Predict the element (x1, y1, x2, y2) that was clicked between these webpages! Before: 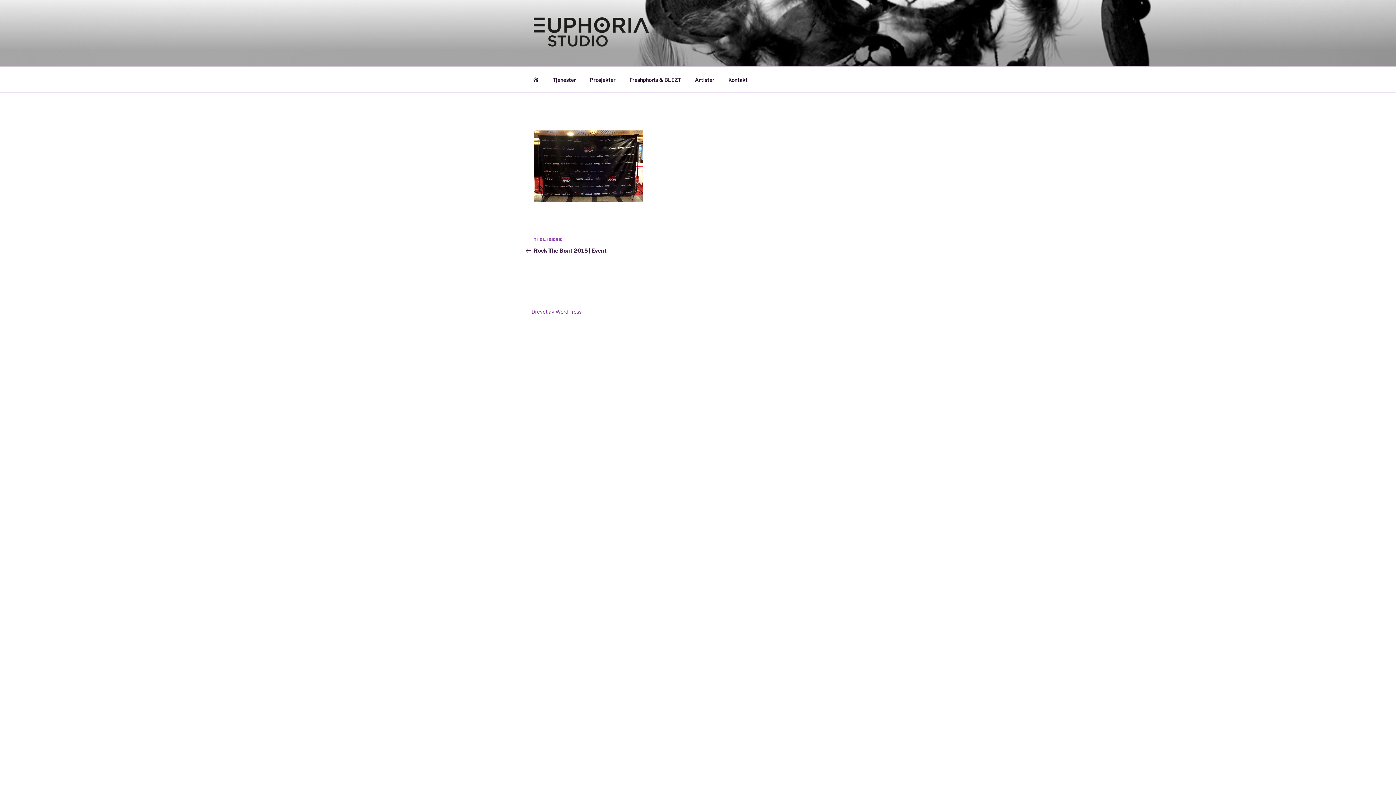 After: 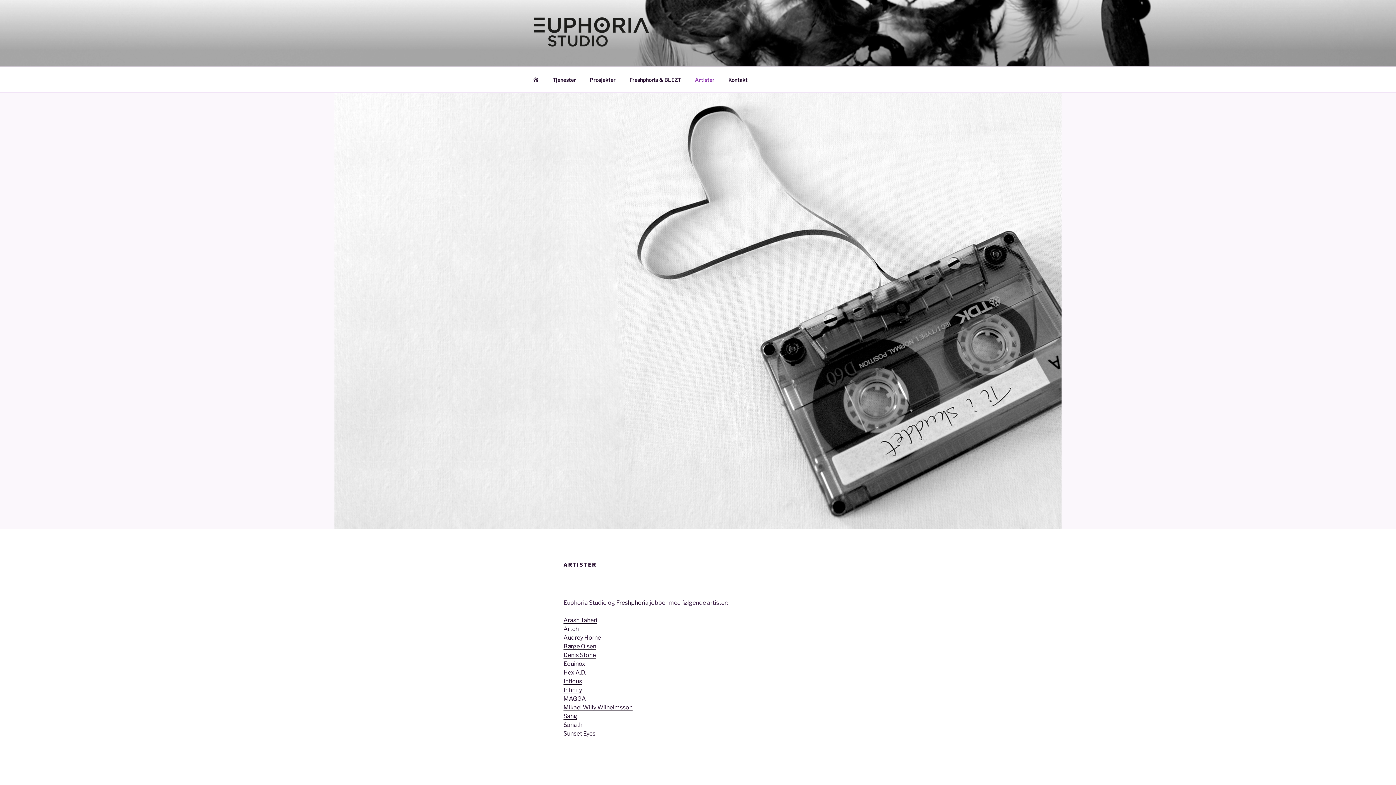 Action: bbox: (688, 70, 721, 88) label: Artister